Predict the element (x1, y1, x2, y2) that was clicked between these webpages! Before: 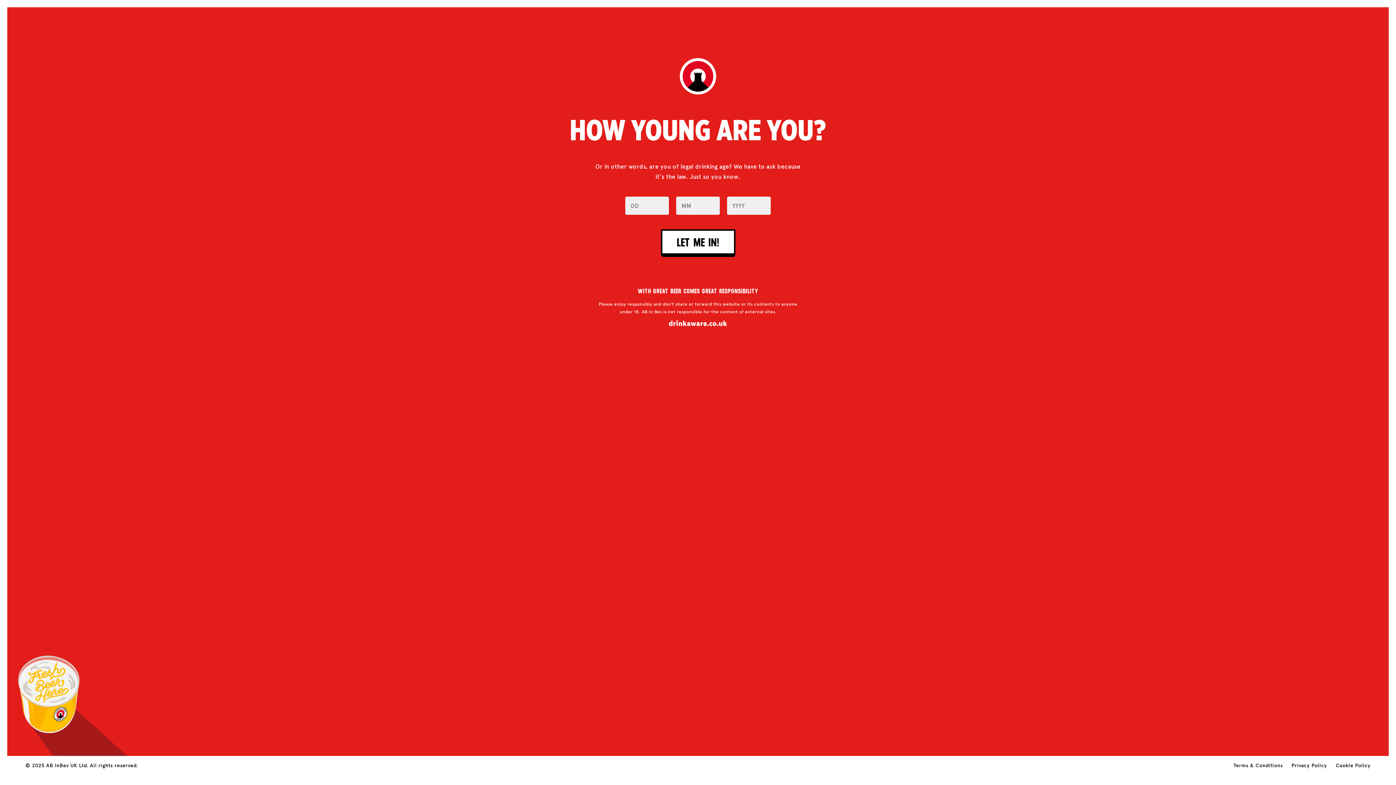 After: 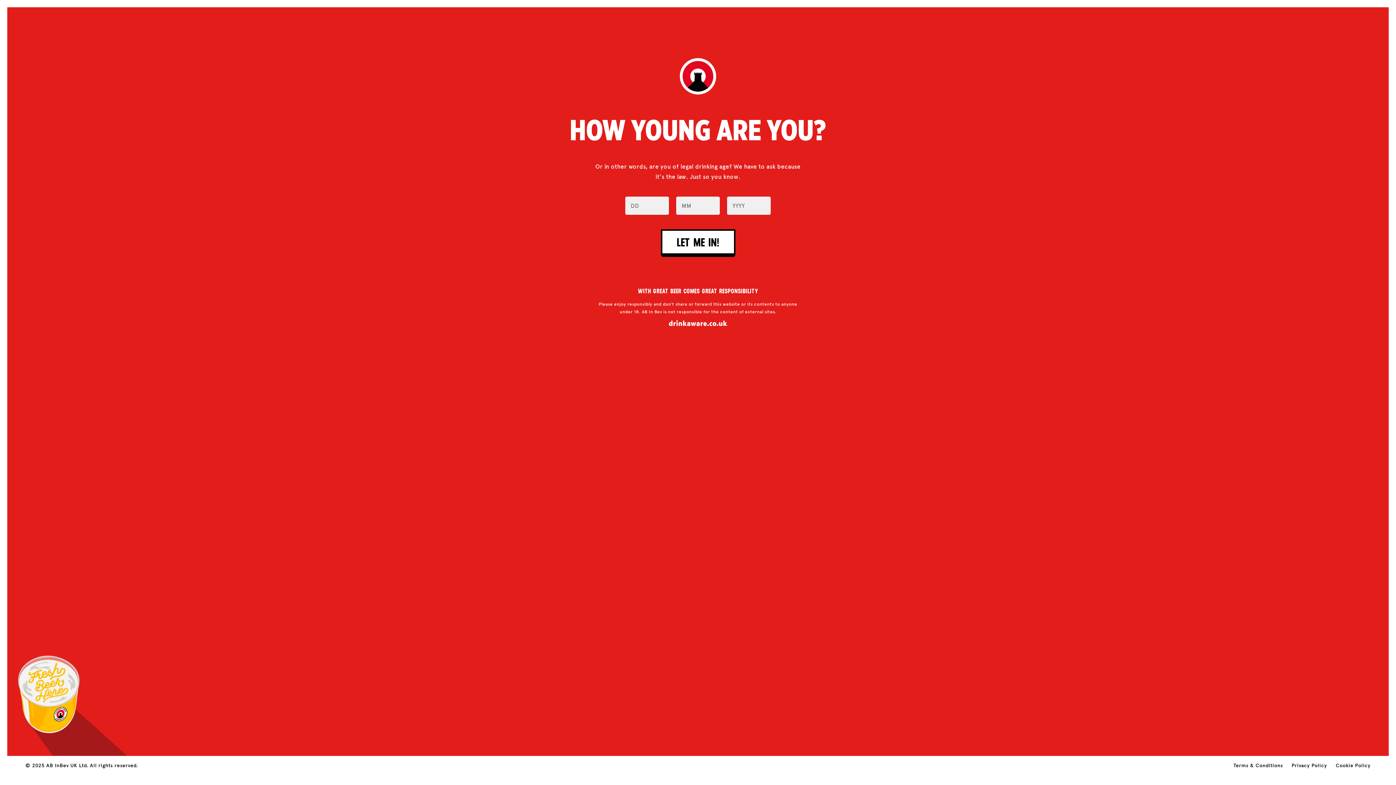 Action: label: Privacy Policy bbox: (1291, 761, 1327, 770)